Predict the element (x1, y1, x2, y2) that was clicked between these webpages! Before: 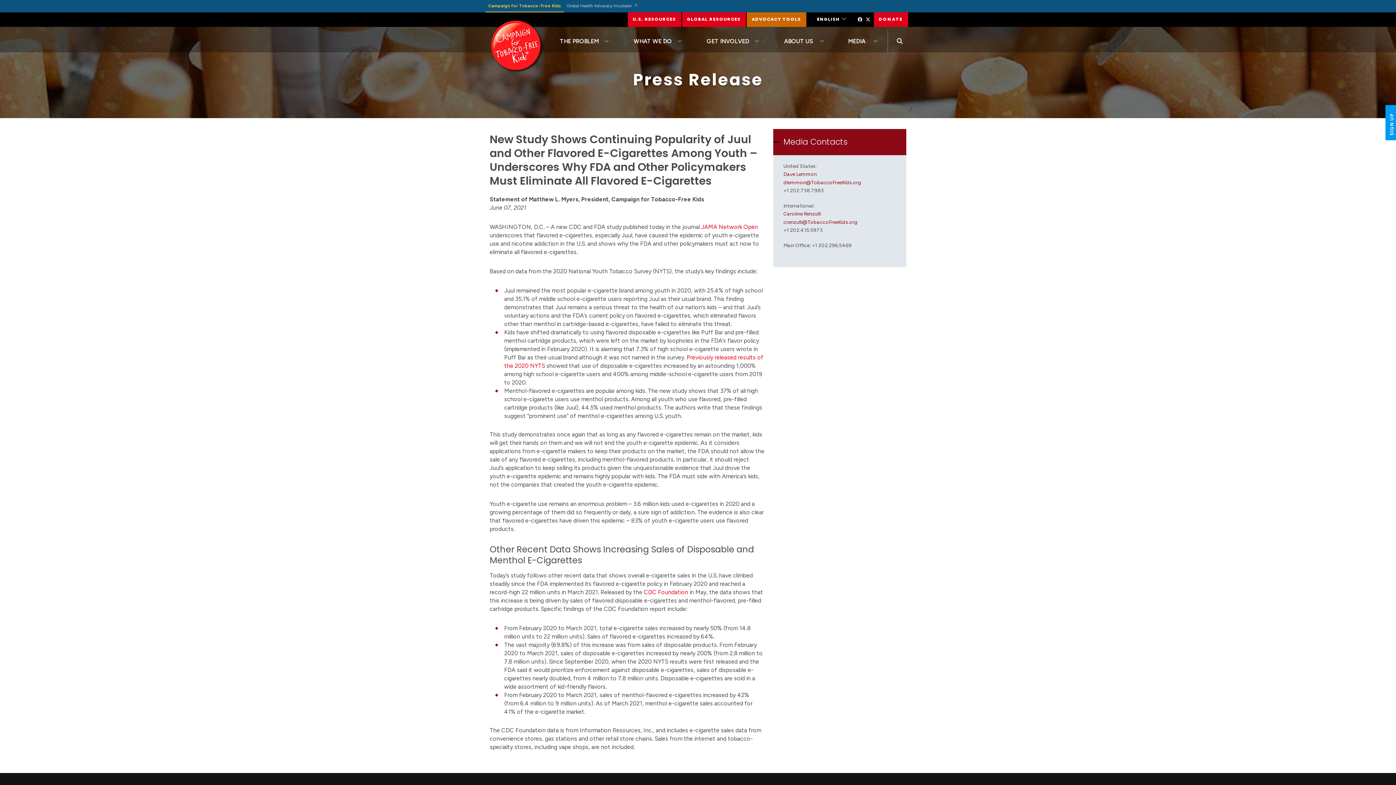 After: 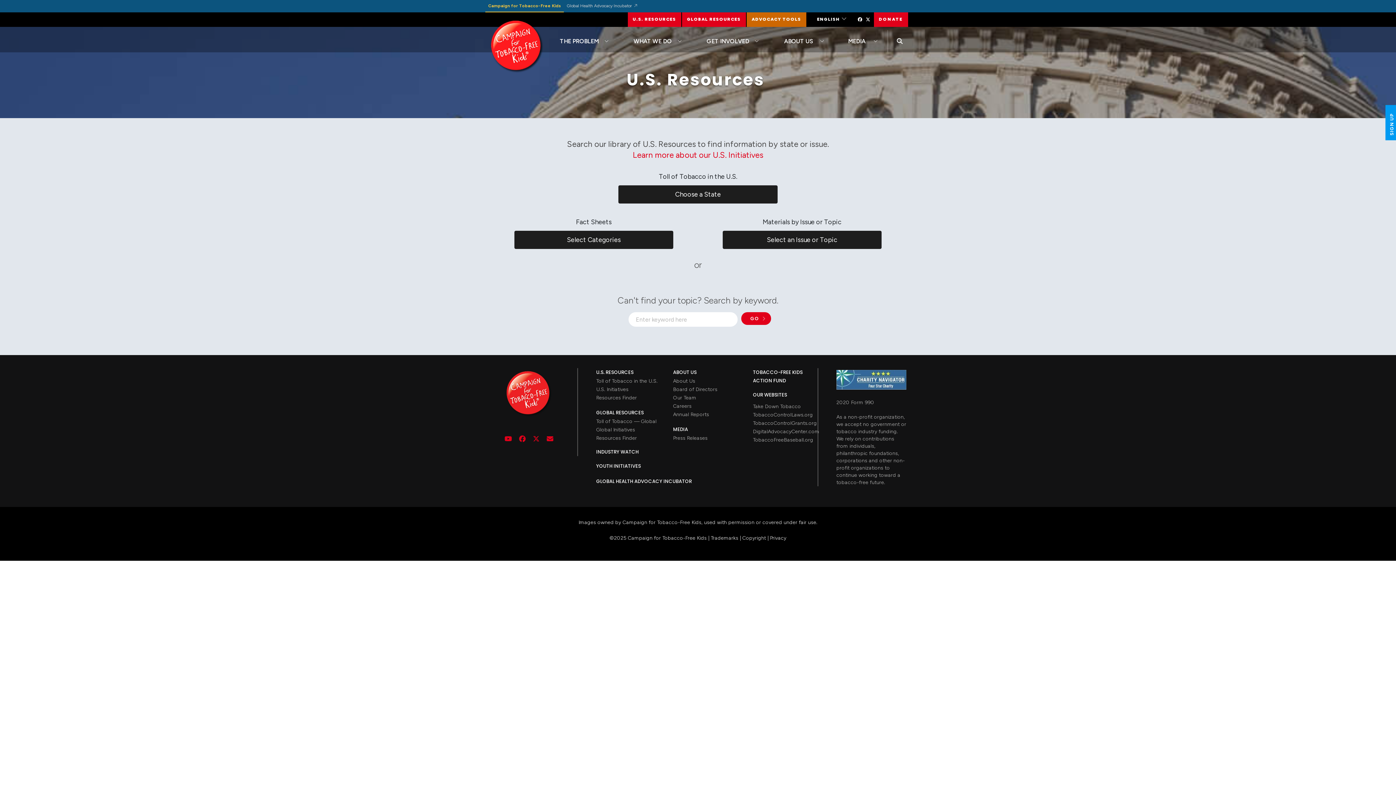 Action: bbox: (627, 12, 681, 26) label: U.S. RESOURCES